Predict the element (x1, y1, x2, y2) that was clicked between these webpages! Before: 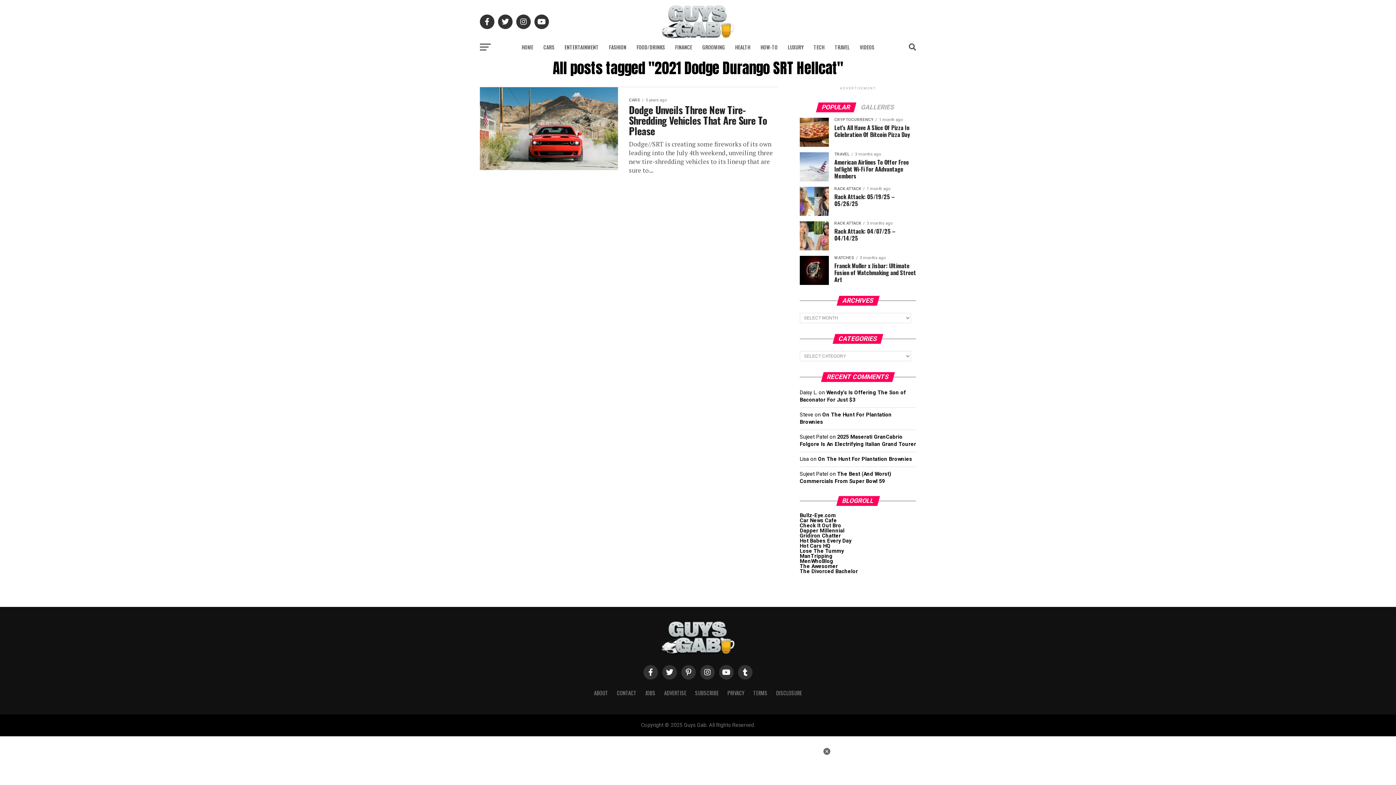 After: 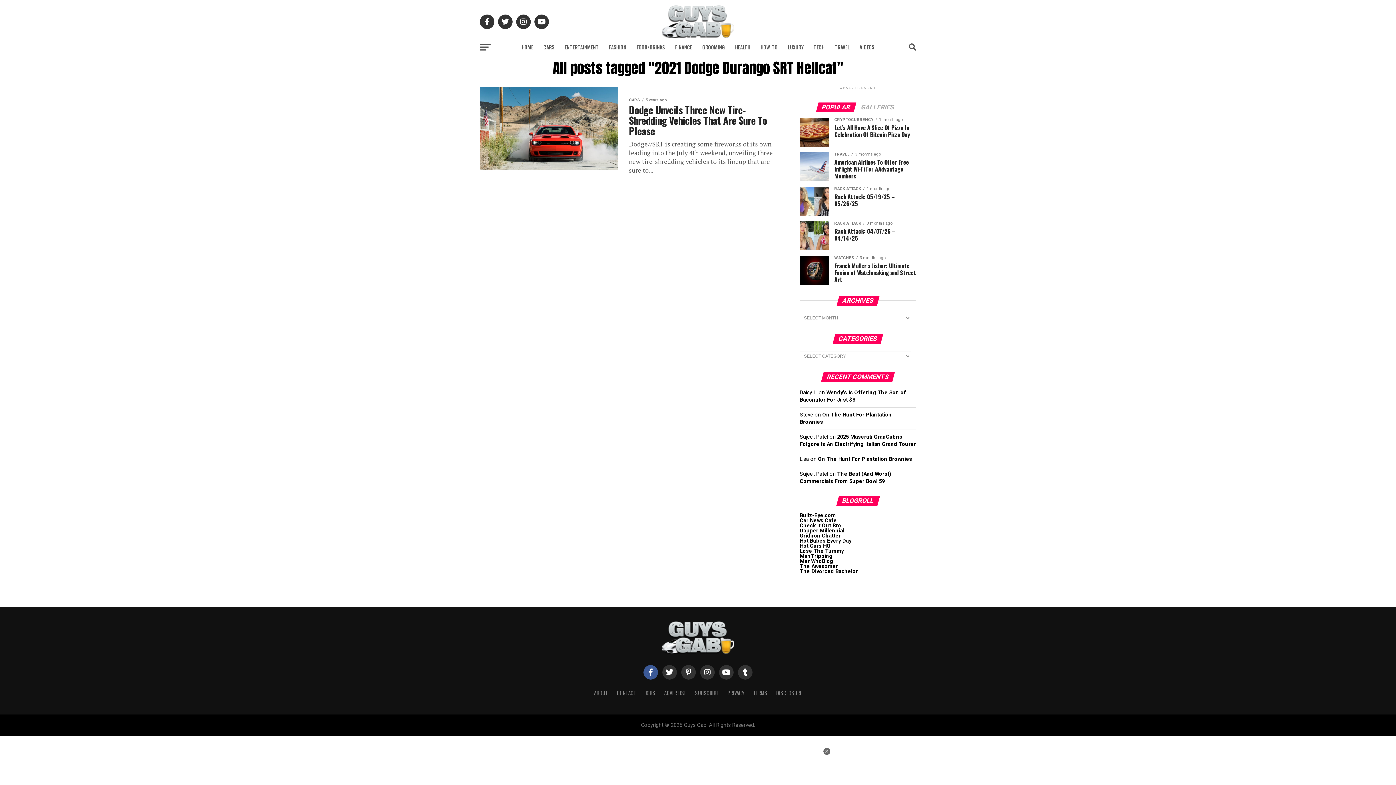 Action: bbox: (643, 665, 658, 680)